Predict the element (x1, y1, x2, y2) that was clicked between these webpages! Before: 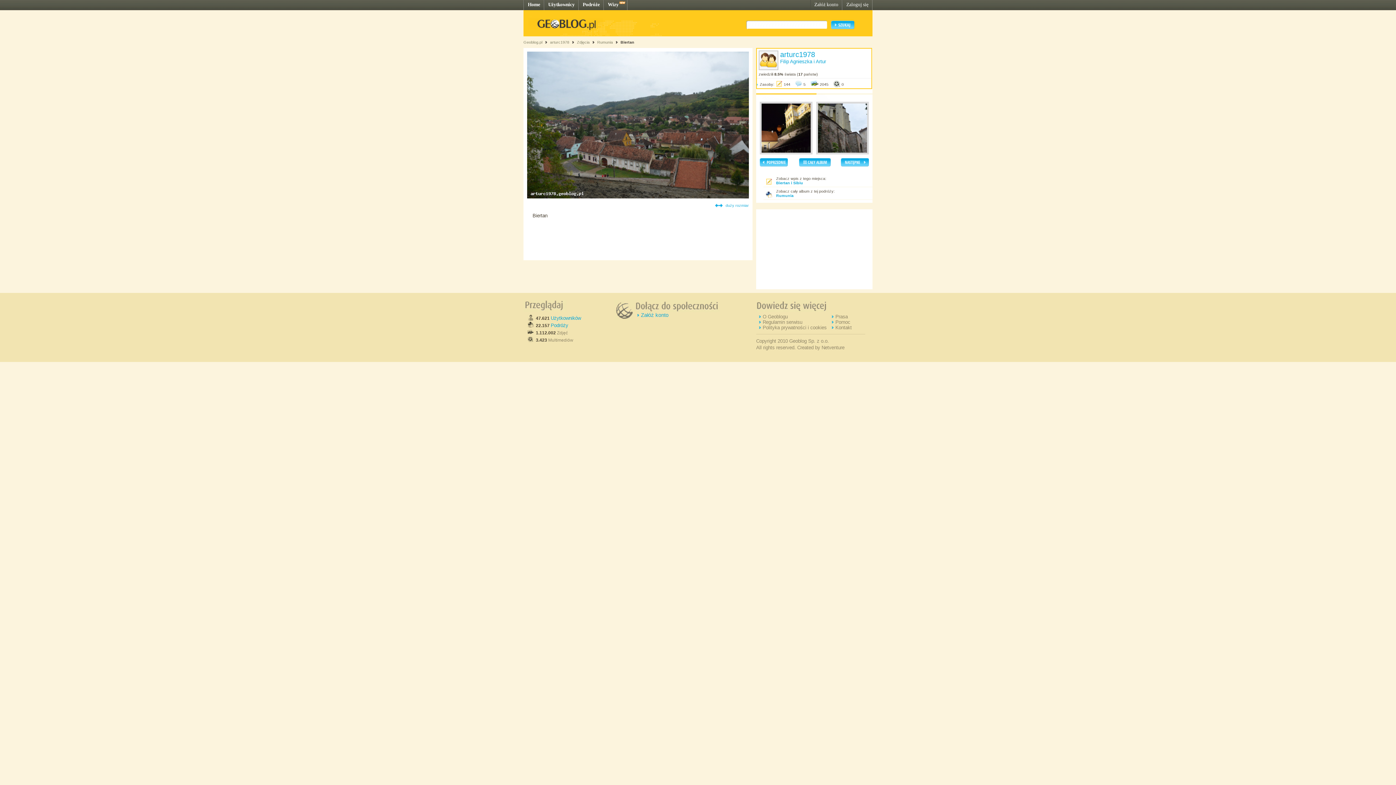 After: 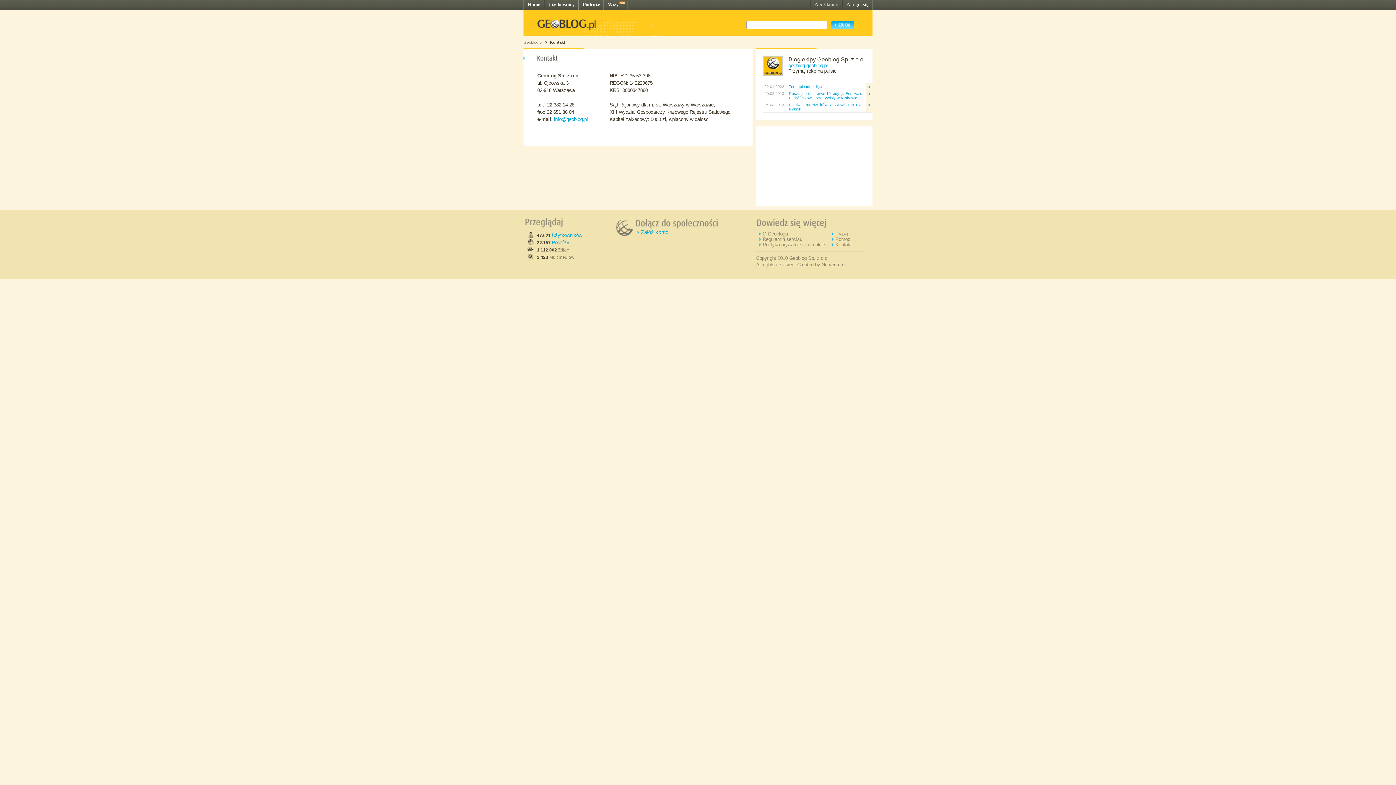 Action: bbox: (835, 325, 852, 330) label: Kontakt